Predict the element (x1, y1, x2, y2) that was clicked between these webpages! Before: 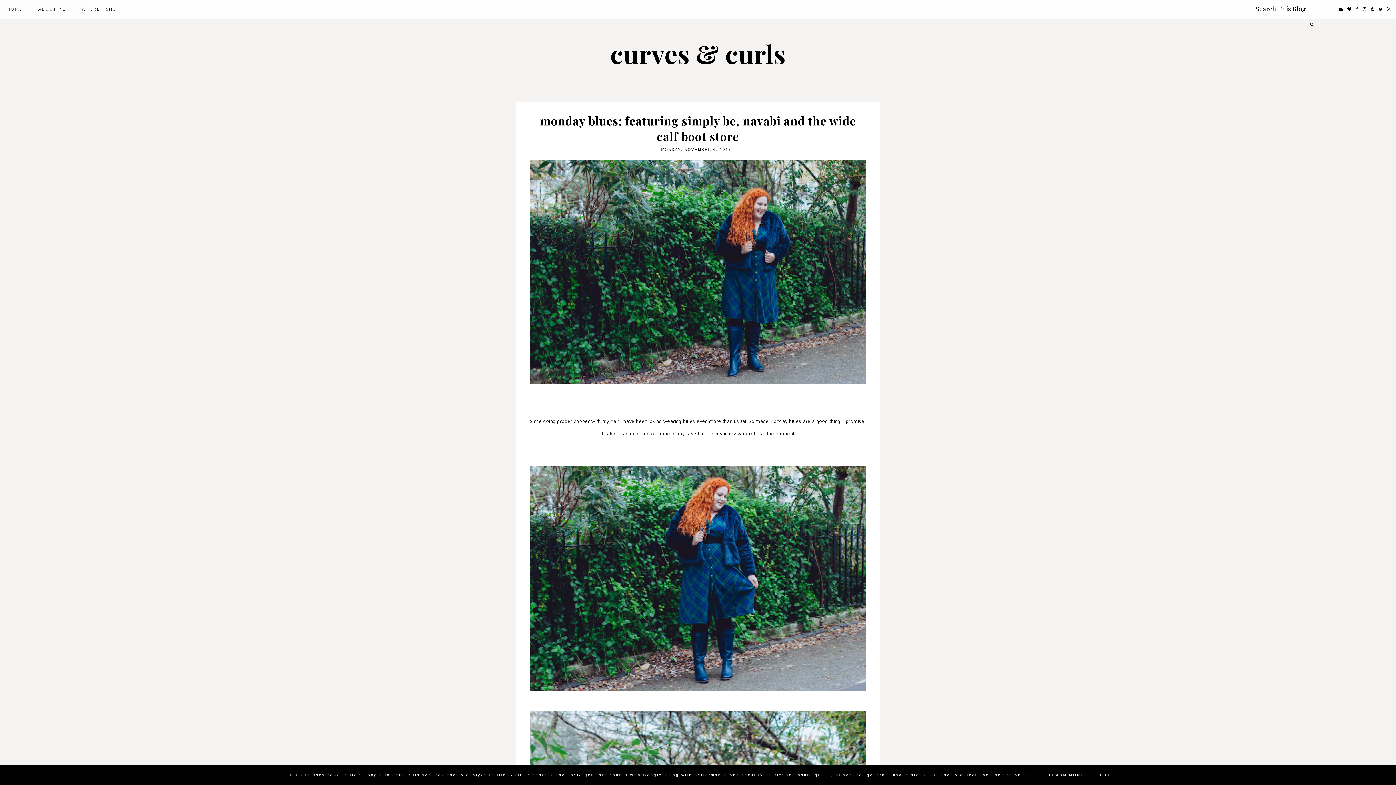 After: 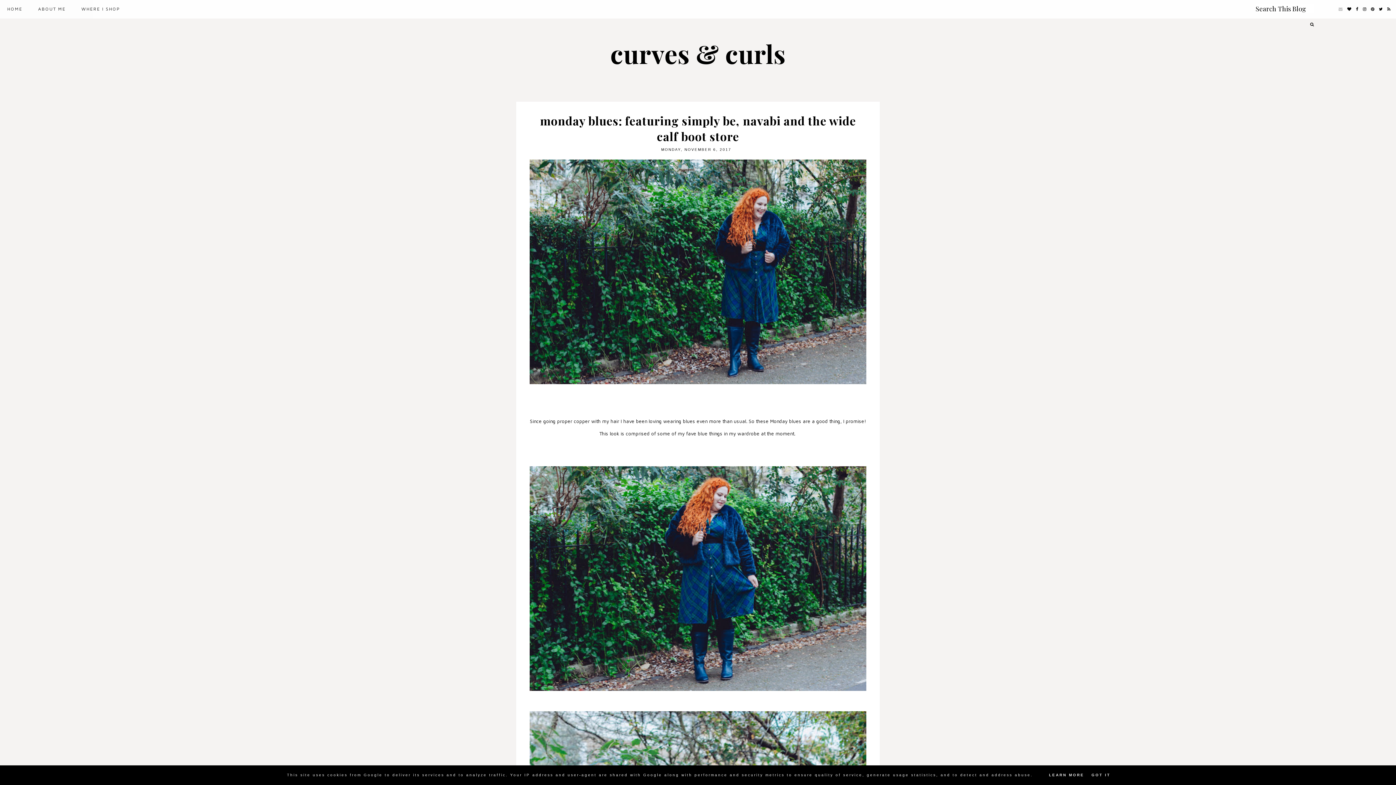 Action: bbox: (1337, 6, 1344, 11)